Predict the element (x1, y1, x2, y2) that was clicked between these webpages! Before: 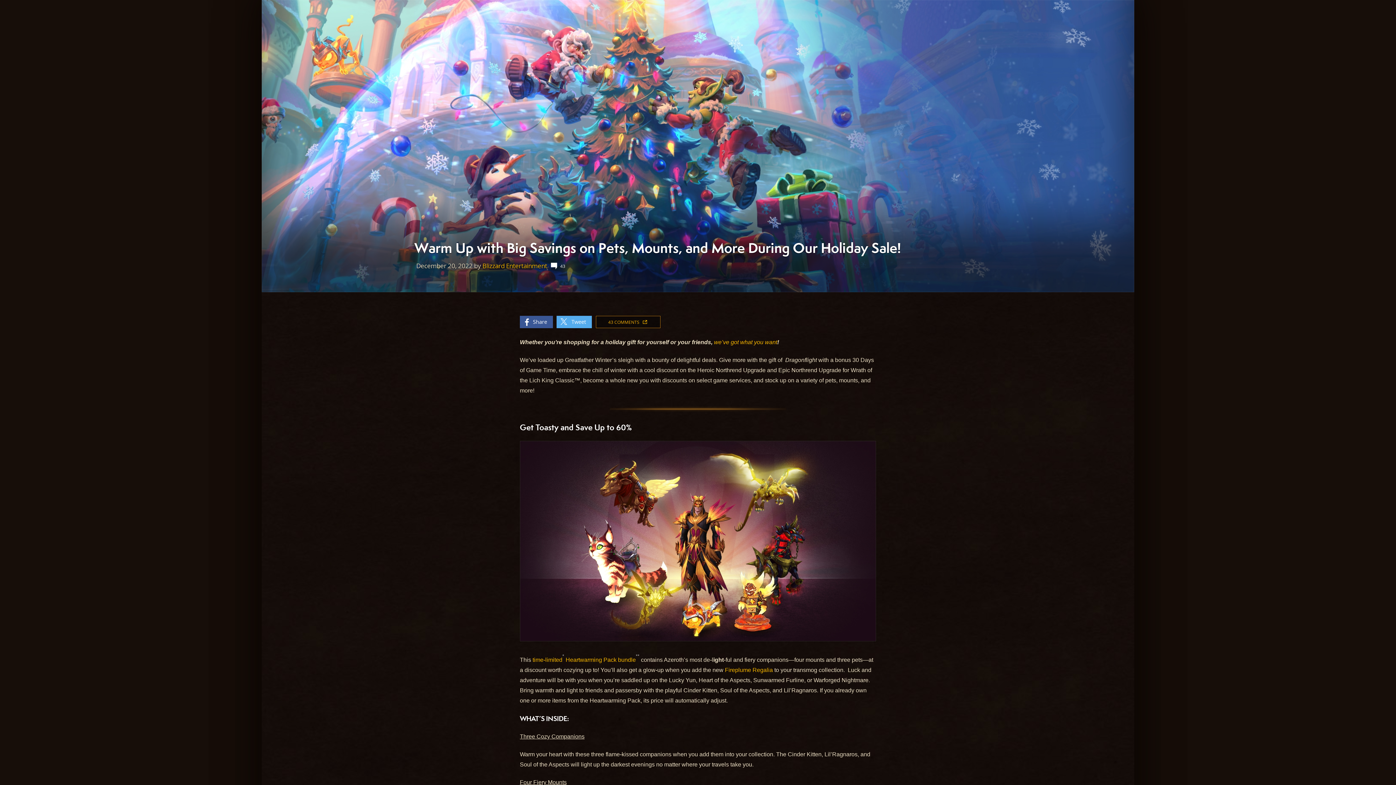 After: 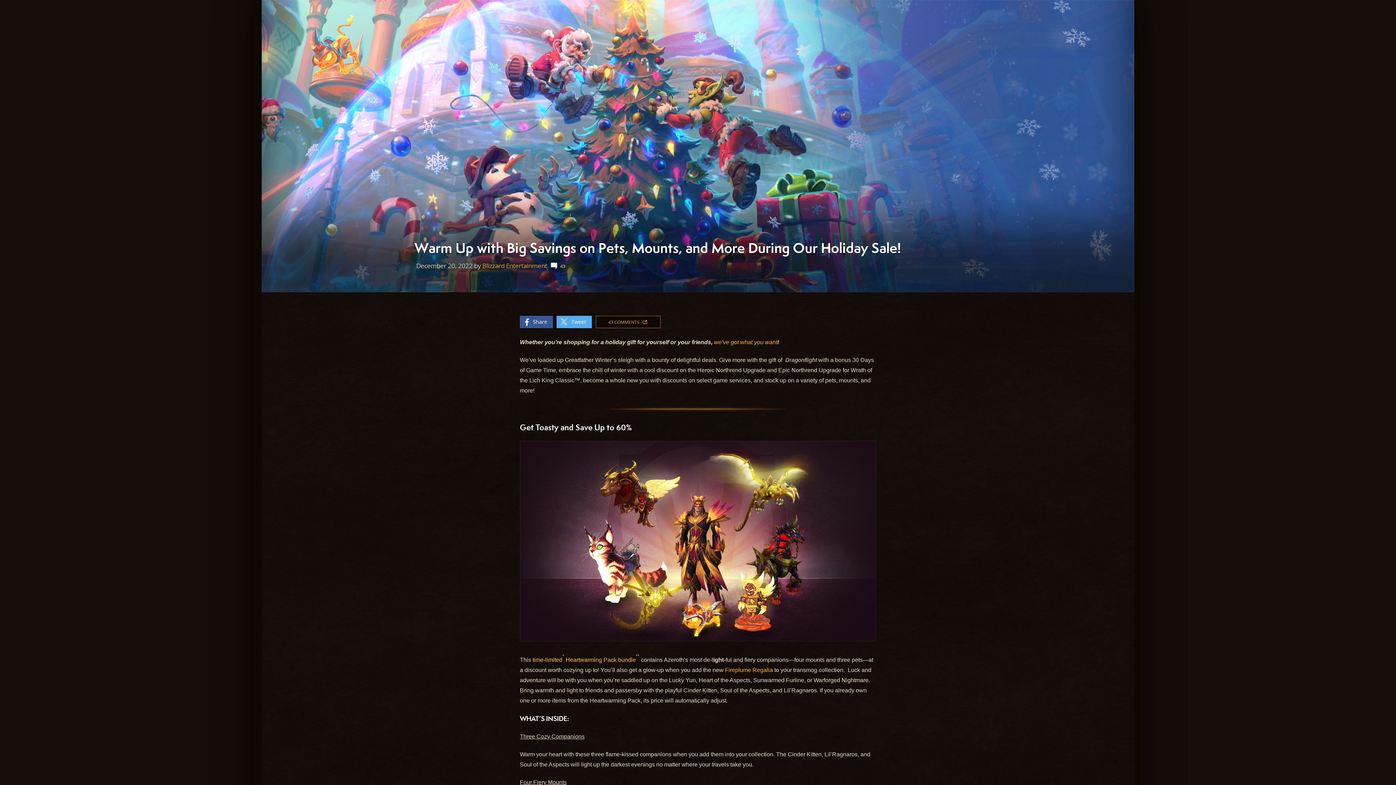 Action: bbox: (532, 657, 636, 663) label: time-limited* Heartwarming Pack bundle